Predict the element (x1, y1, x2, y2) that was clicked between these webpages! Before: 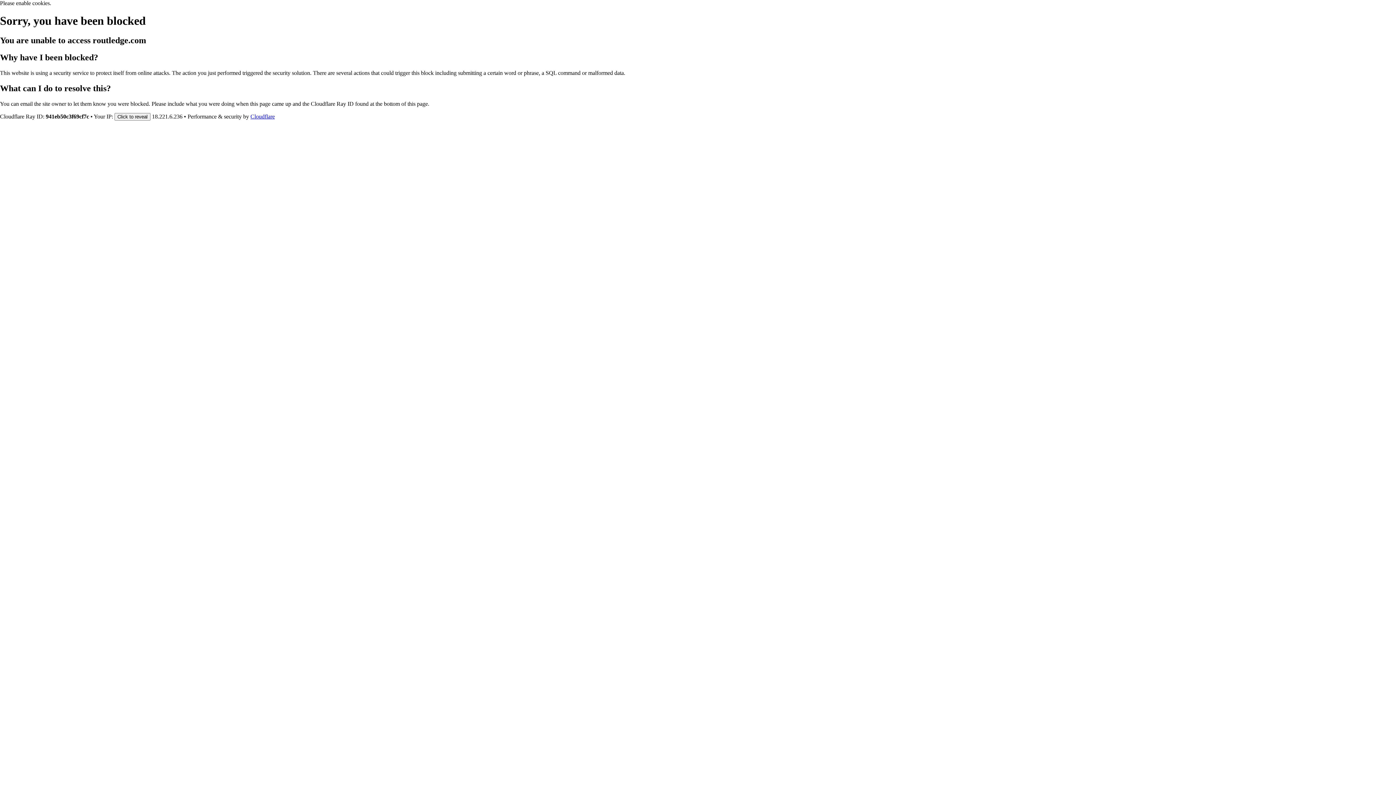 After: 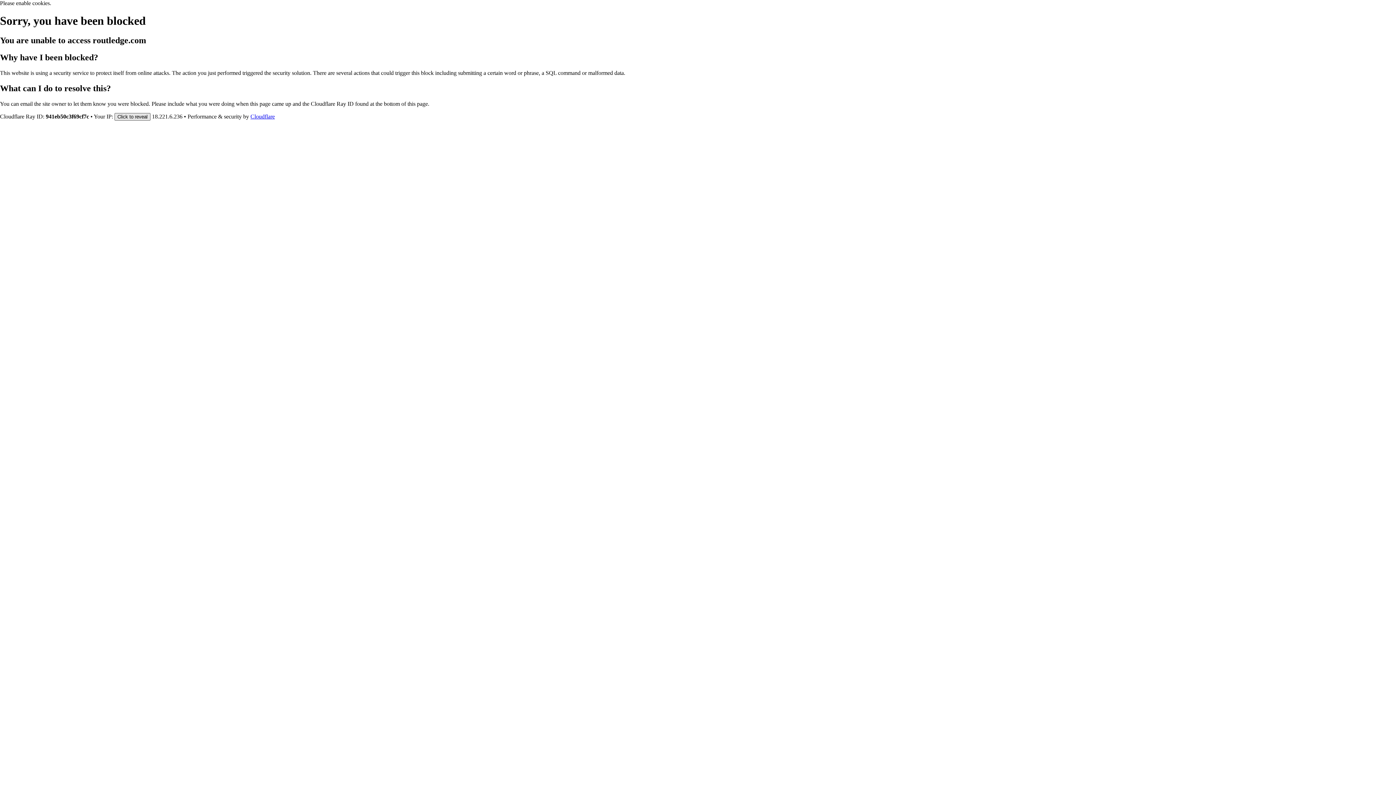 Action: label: Click to reveal bbox: (114, 112, 150, 120)